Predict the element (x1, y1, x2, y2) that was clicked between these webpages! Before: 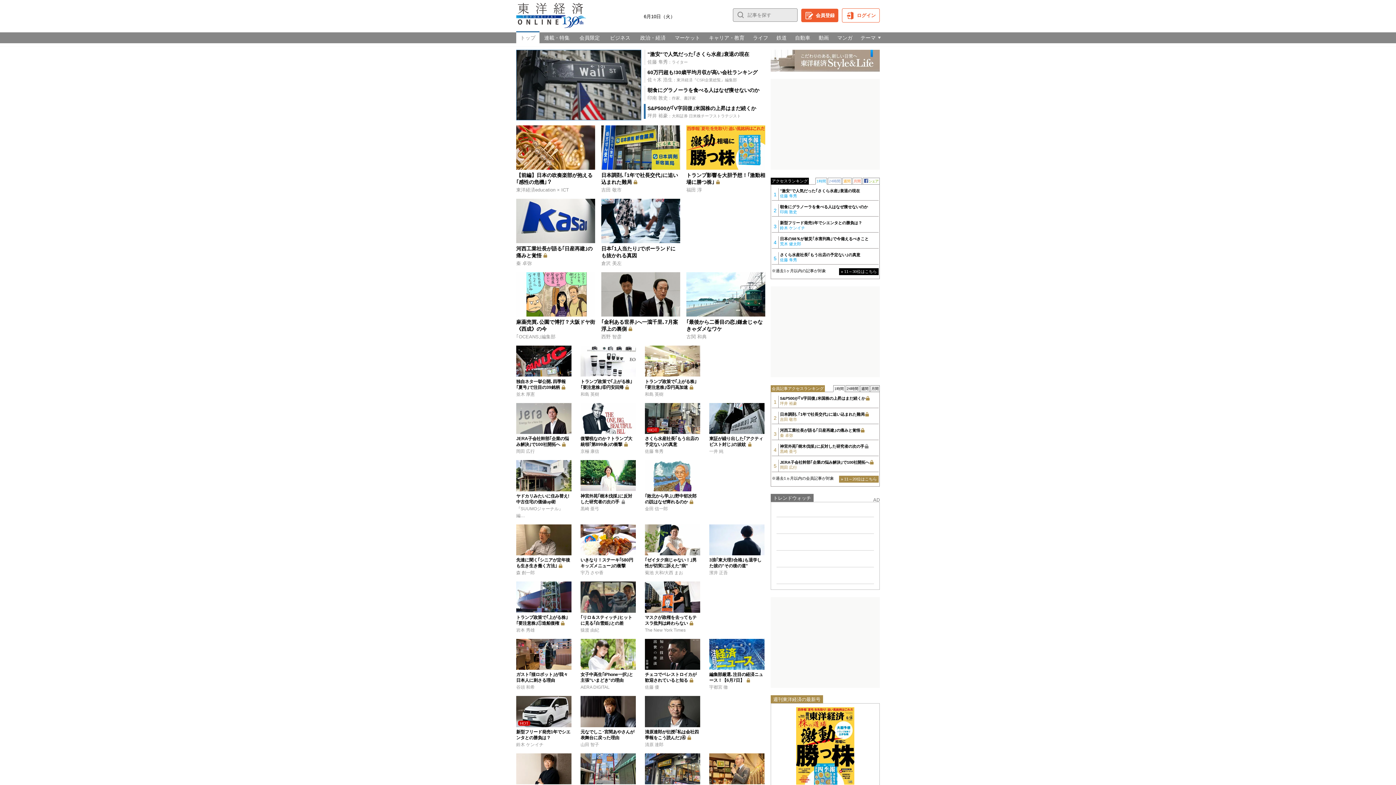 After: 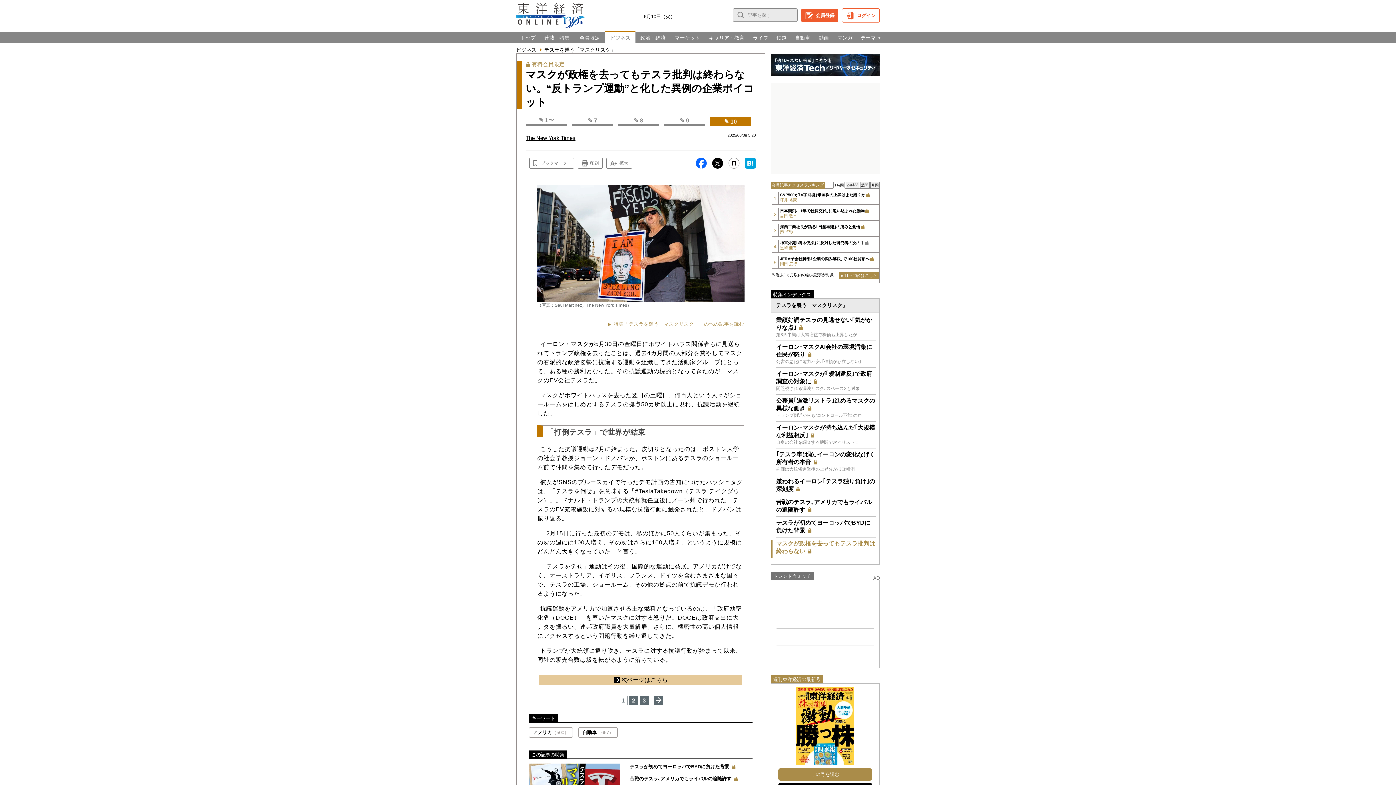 Action: label: The New York Times bbox: (645, 627, 700, 634)